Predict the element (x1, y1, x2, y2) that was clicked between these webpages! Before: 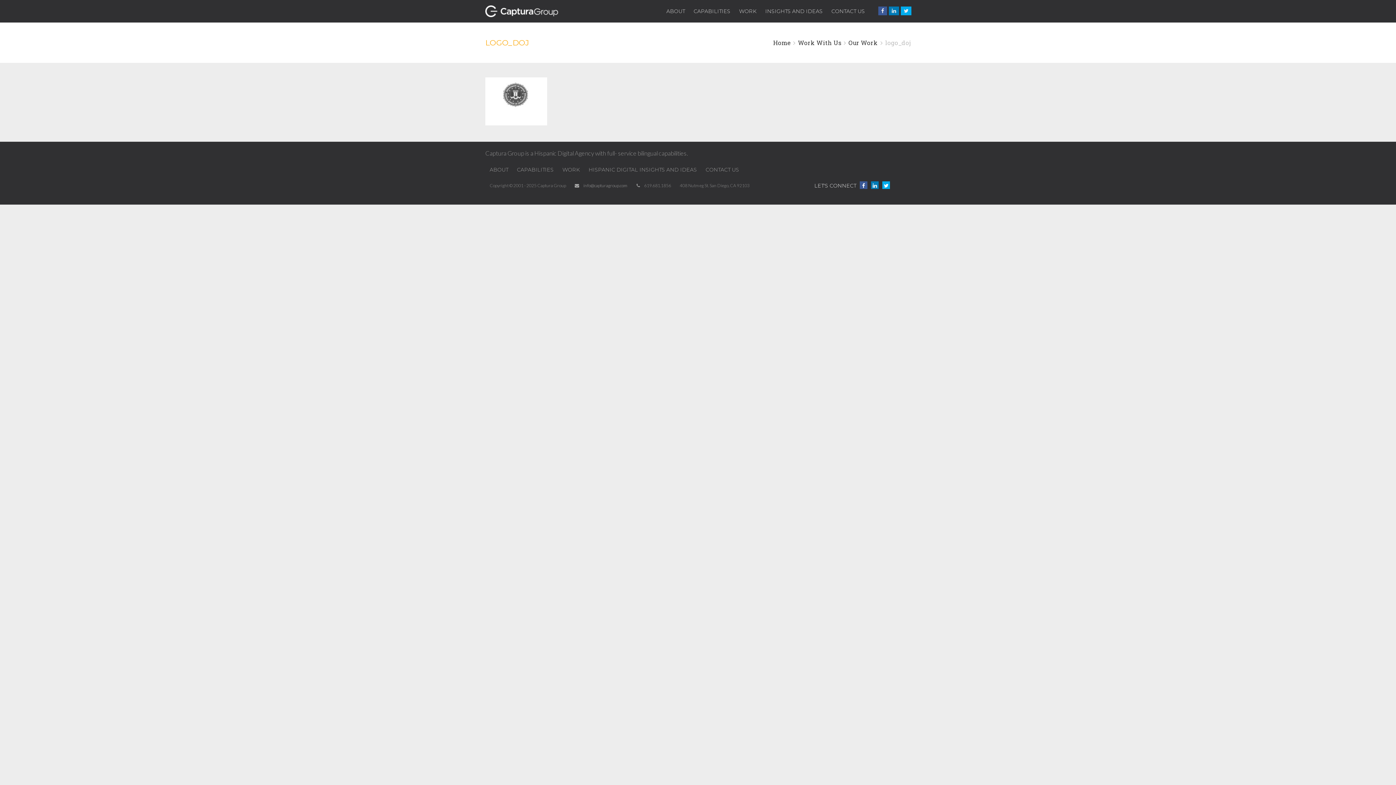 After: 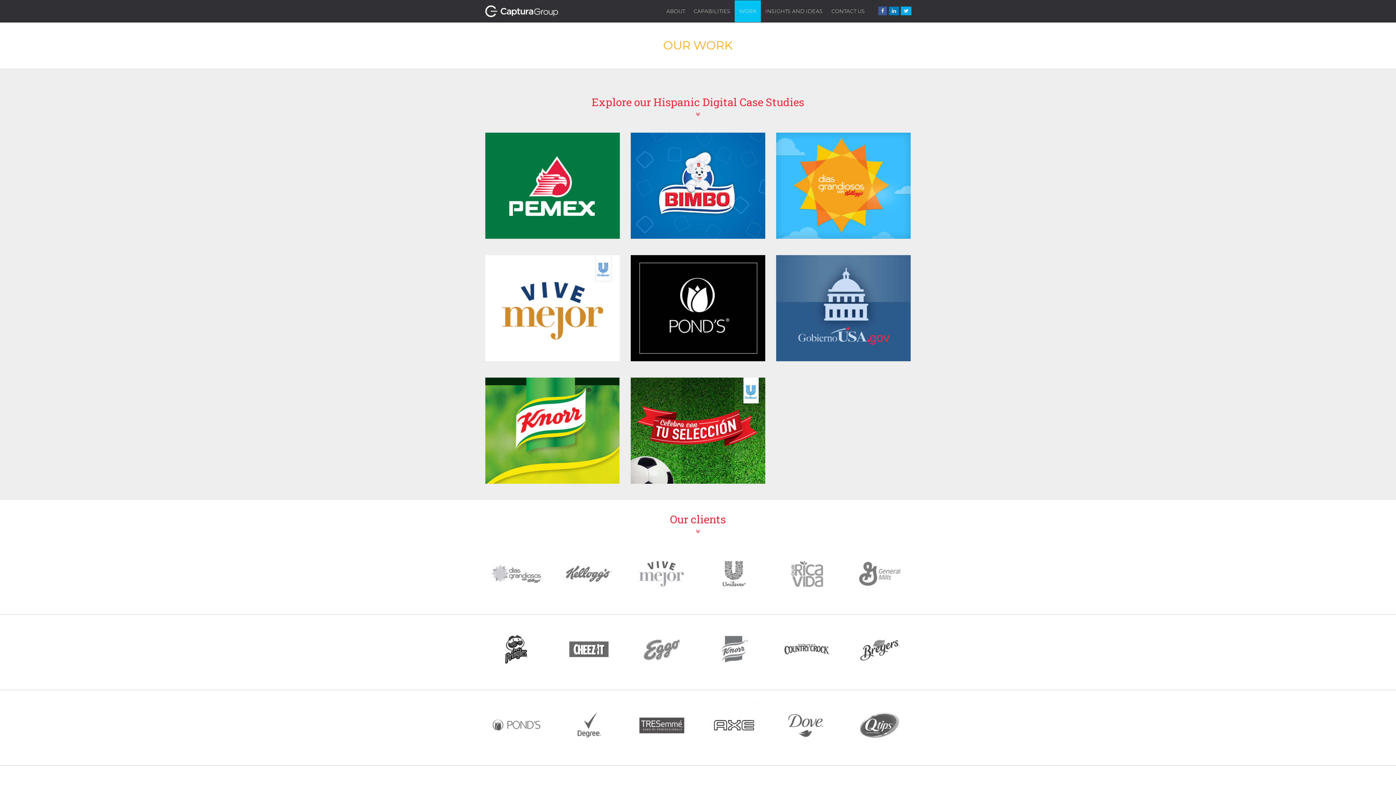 Action: bbox: (848, 38, 878, 46) label: Our Work